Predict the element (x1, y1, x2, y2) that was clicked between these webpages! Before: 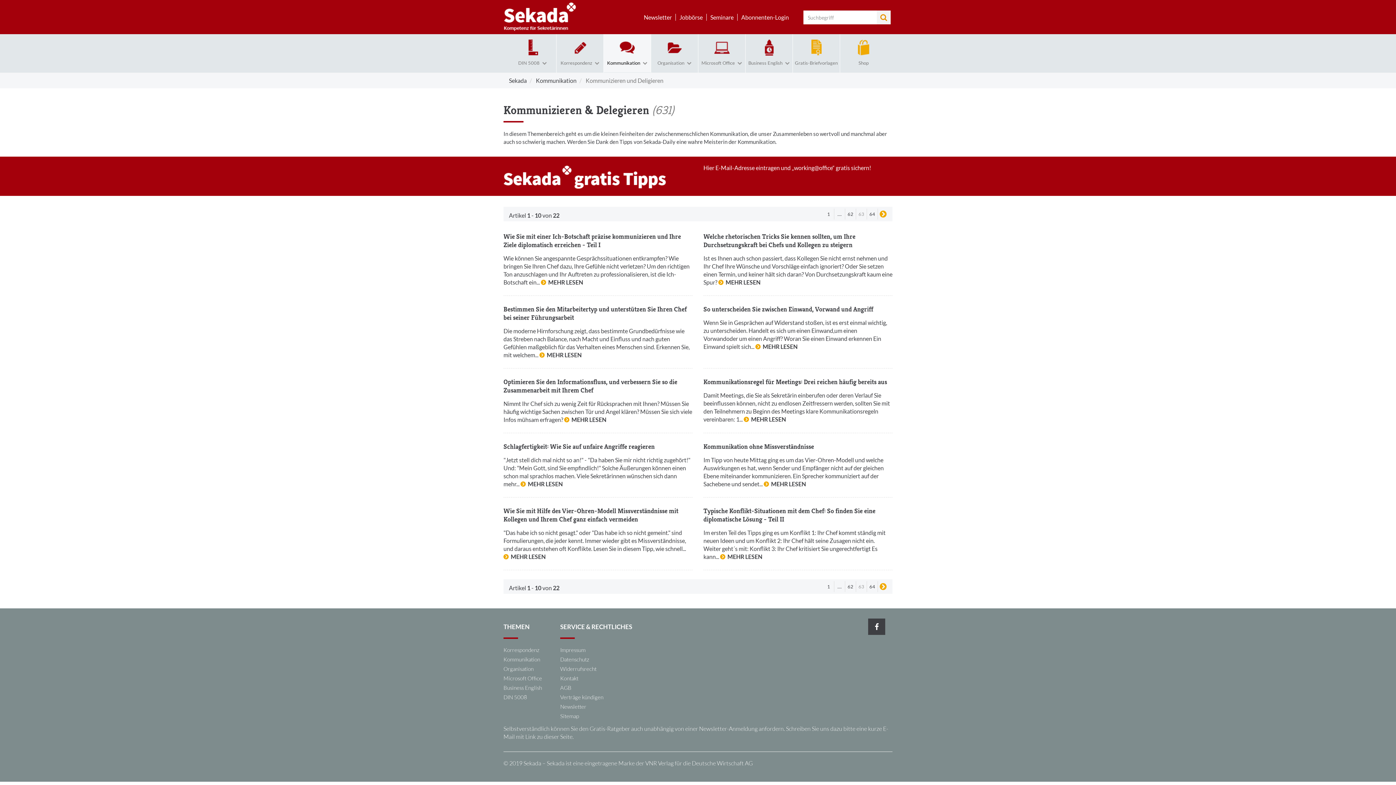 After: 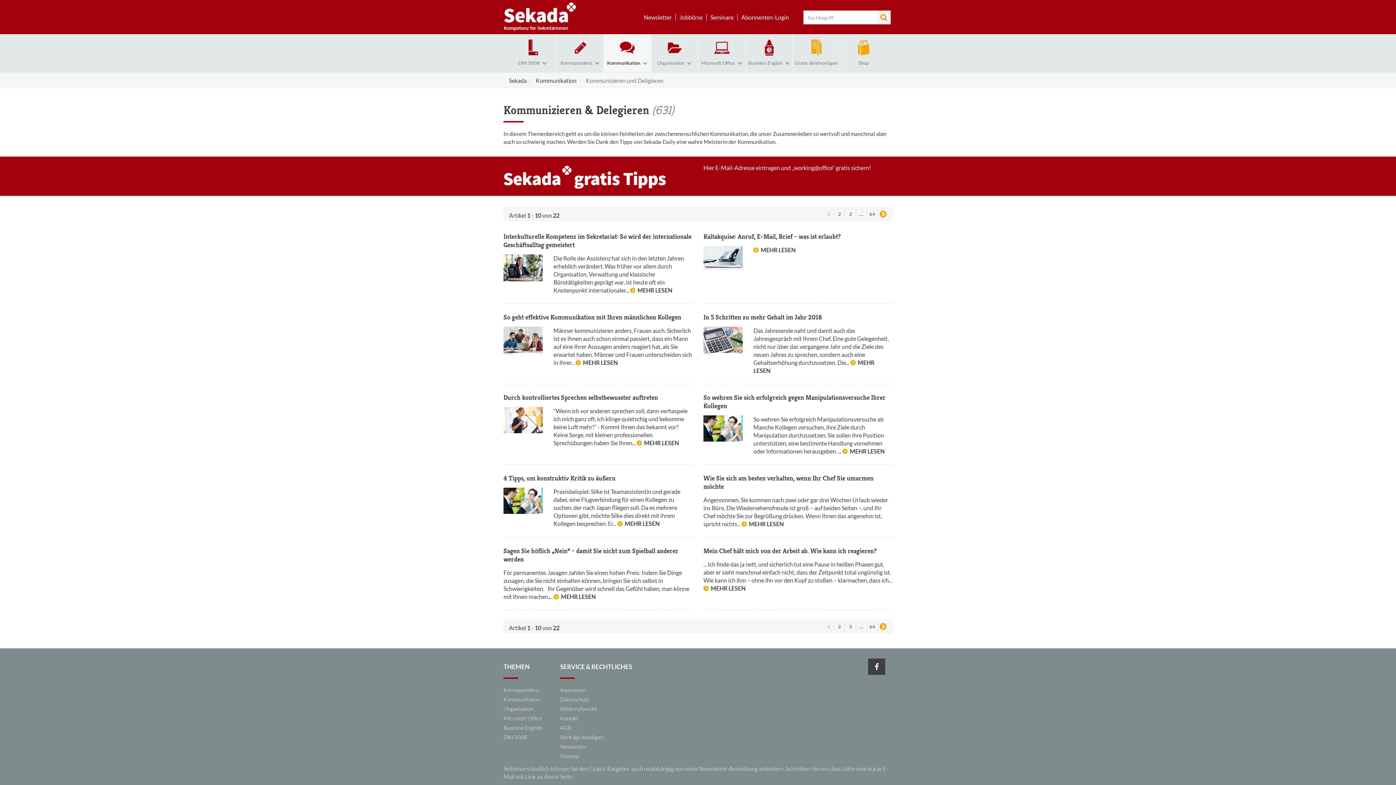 Action: bbox: (823, 208, 834, 219) label: 1